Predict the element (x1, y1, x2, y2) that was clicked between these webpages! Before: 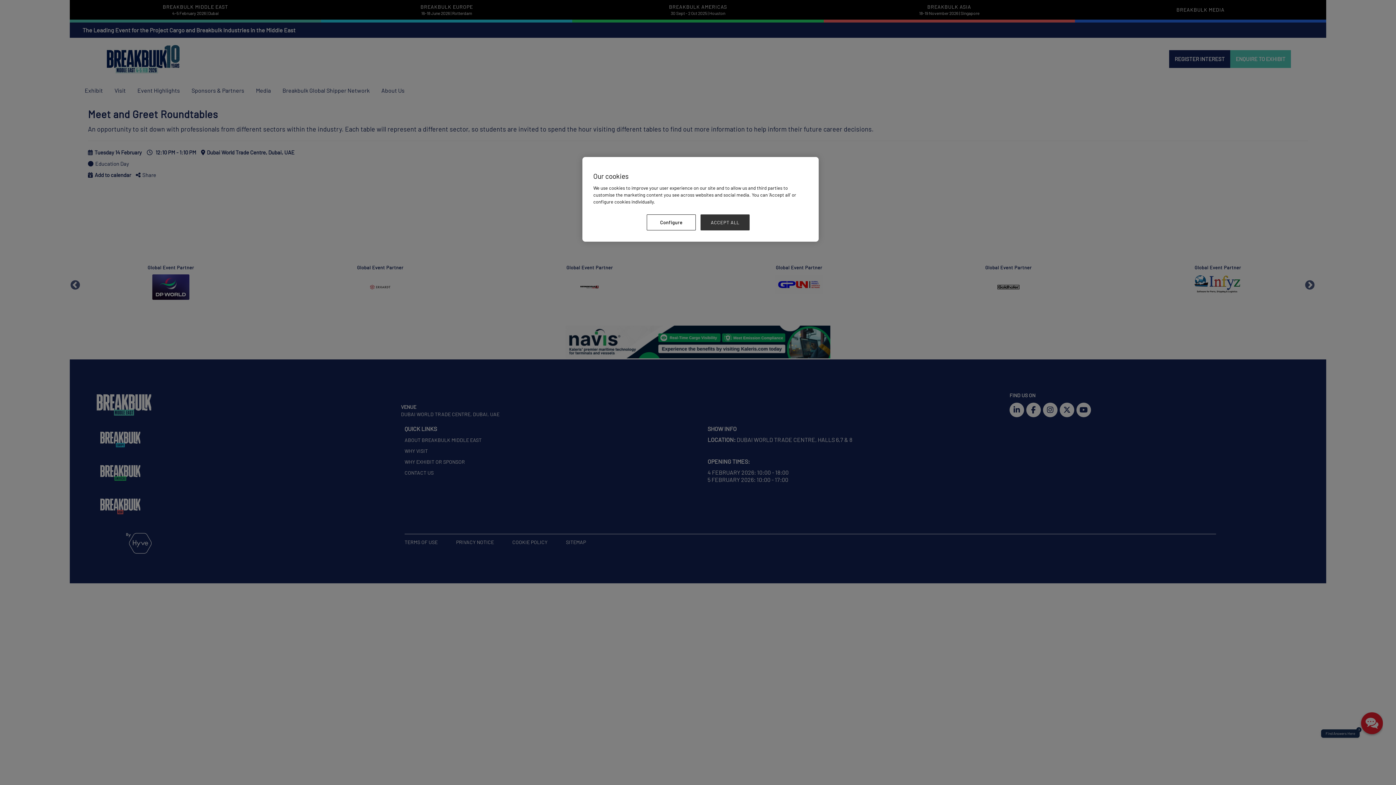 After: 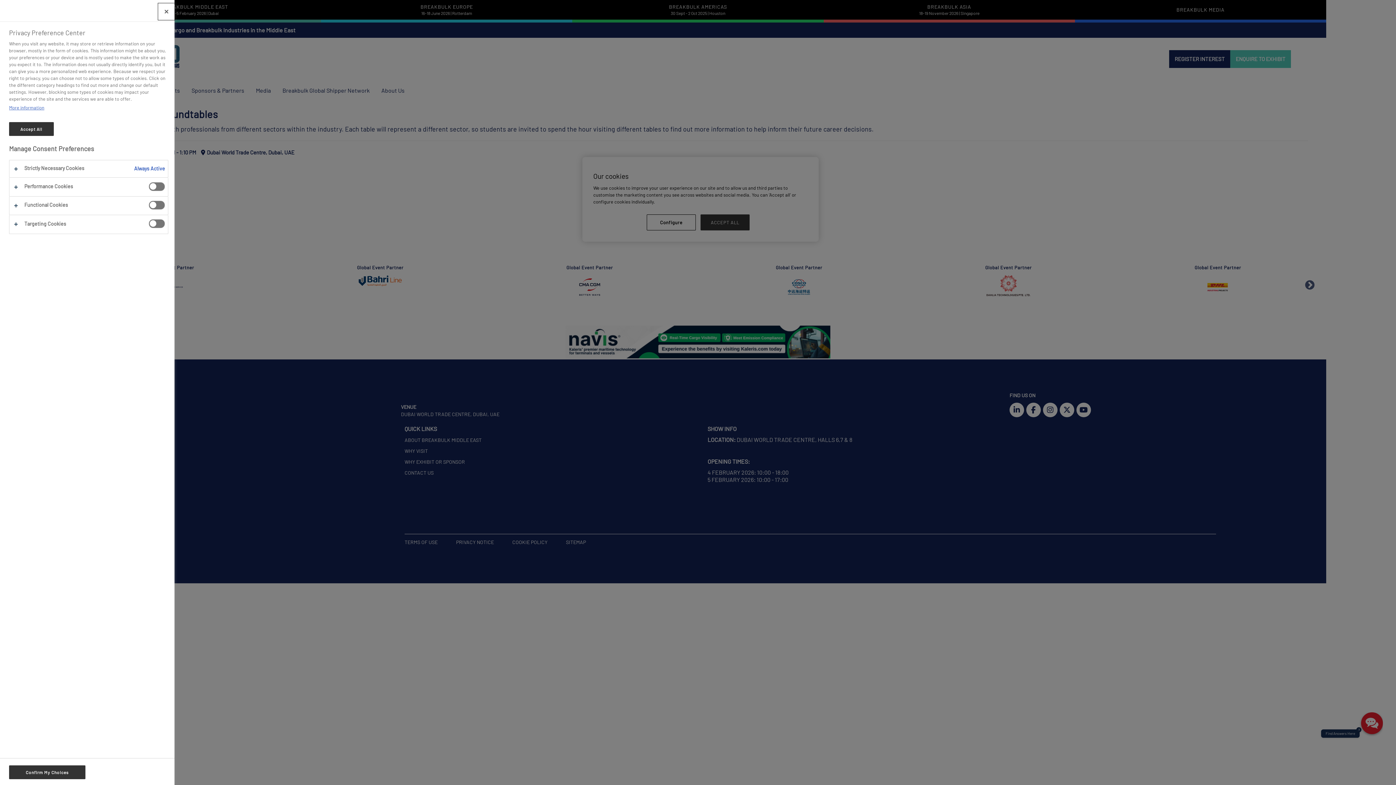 Action: label: Configure bbox: (646, 214, 696, 230)